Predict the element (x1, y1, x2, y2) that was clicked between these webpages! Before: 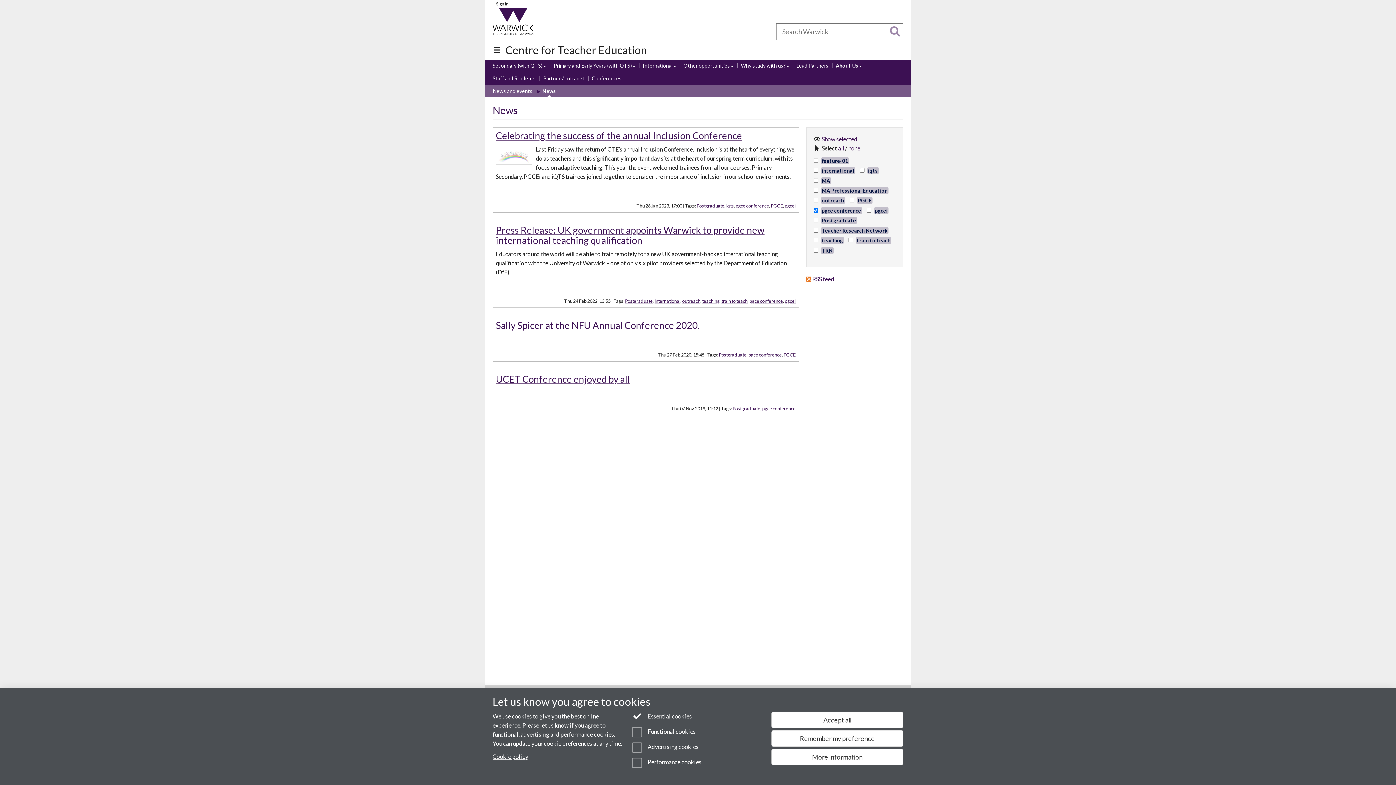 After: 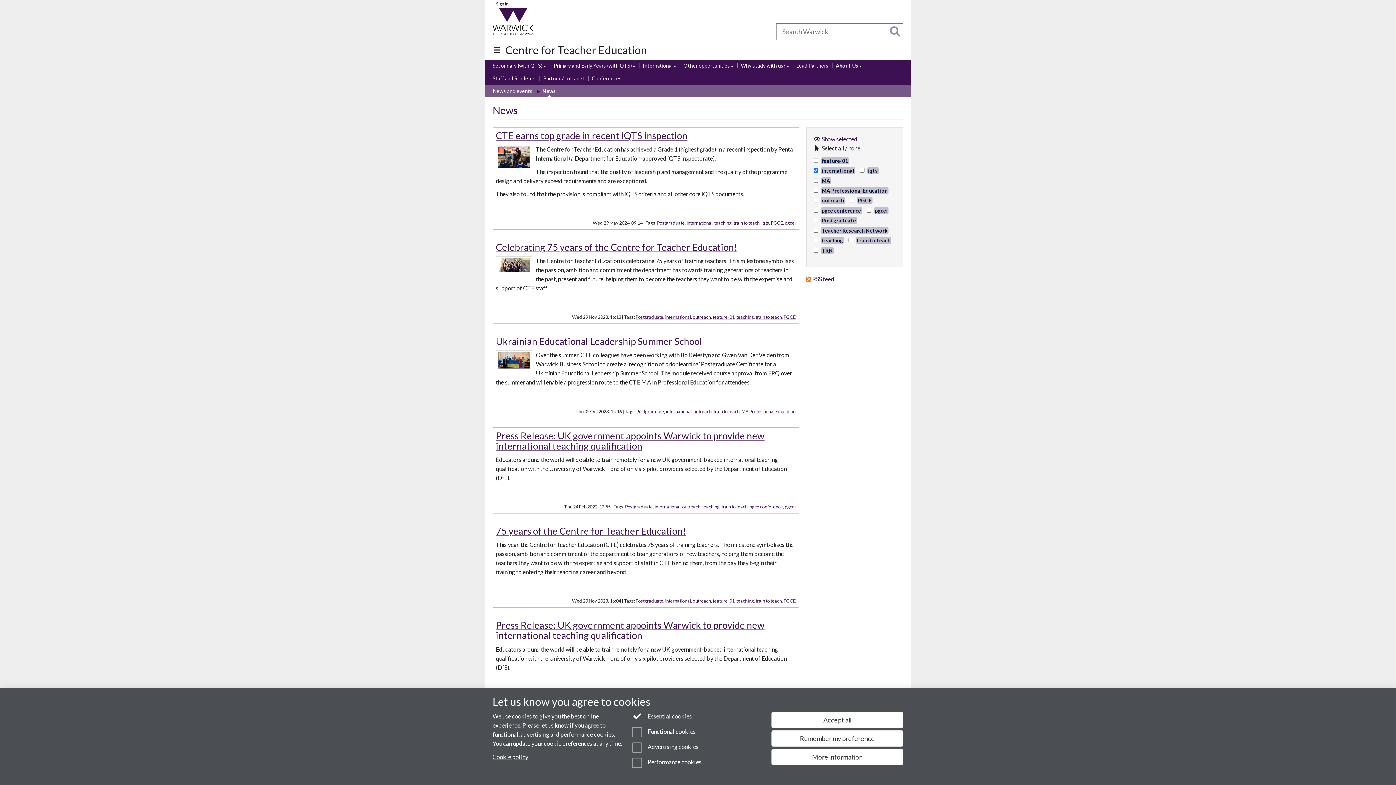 Action: bbox: (654, 298, 680, 303) label: international